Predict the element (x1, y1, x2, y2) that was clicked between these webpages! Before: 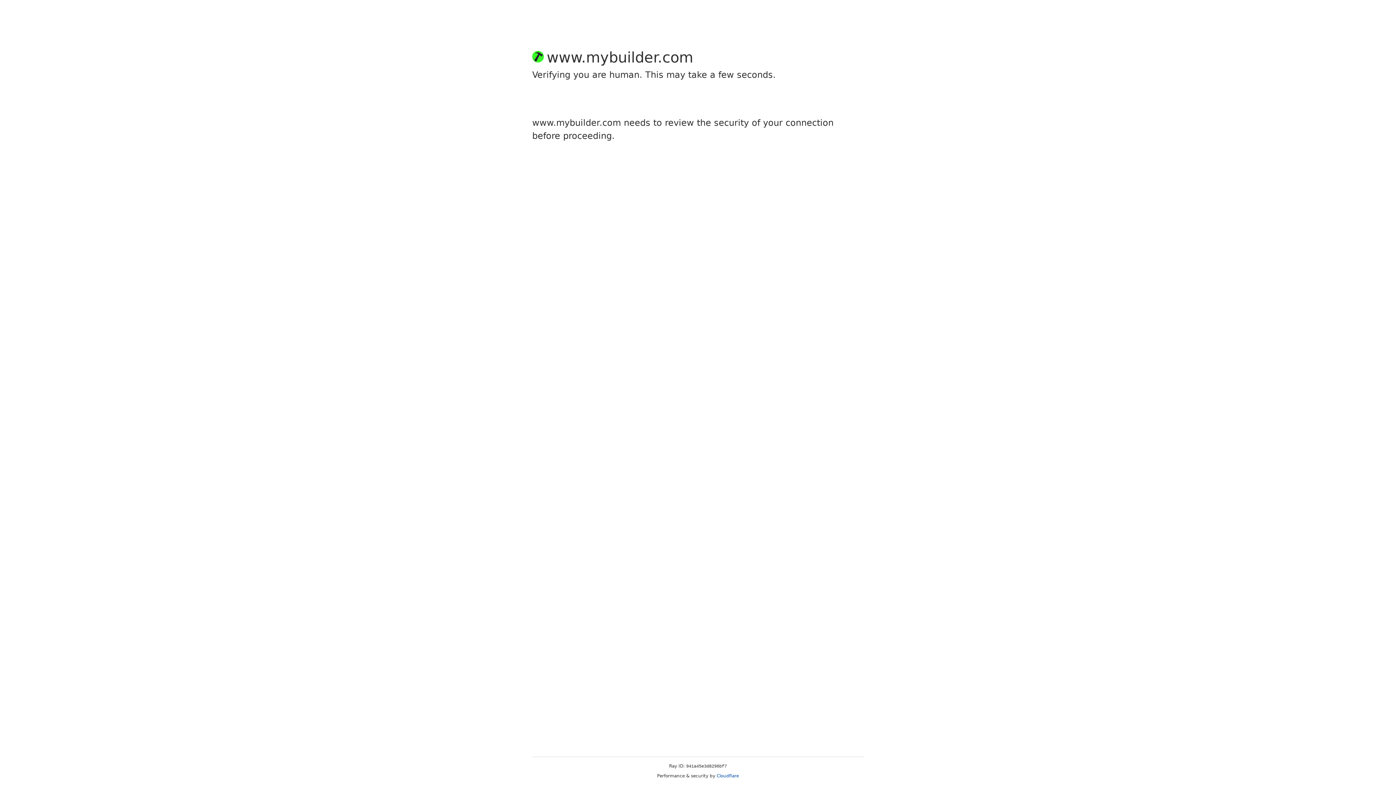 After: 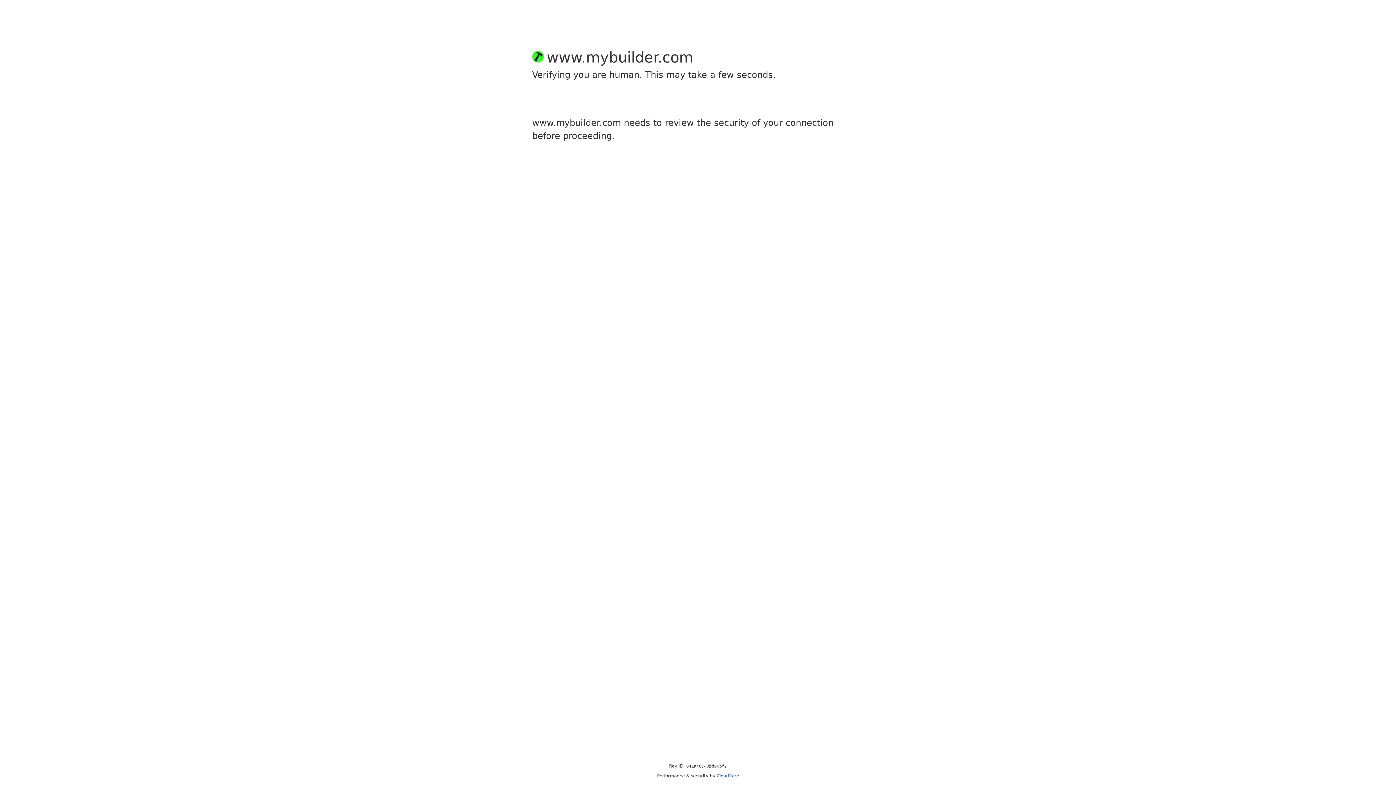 Action: label: Cloudflare bbox: (716, 773, 739, 778)